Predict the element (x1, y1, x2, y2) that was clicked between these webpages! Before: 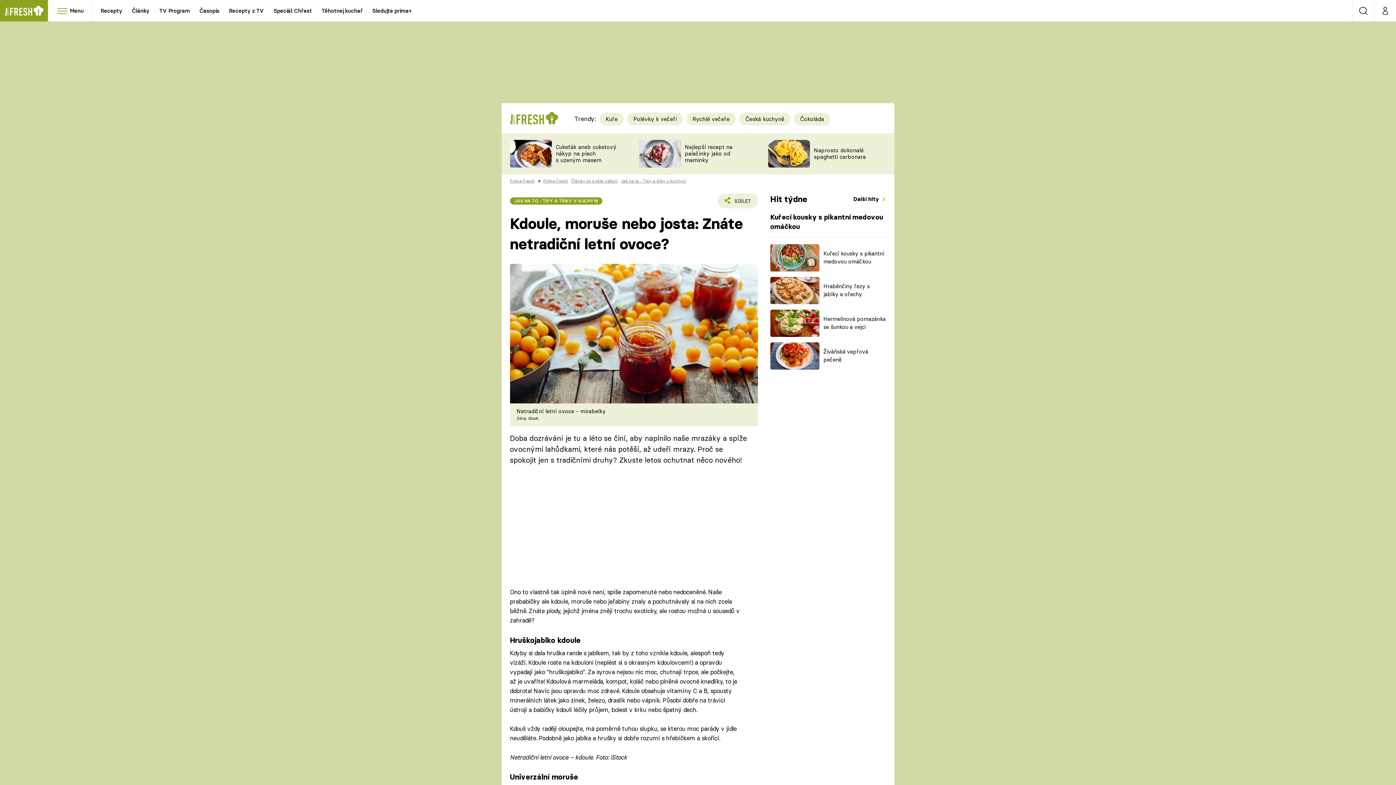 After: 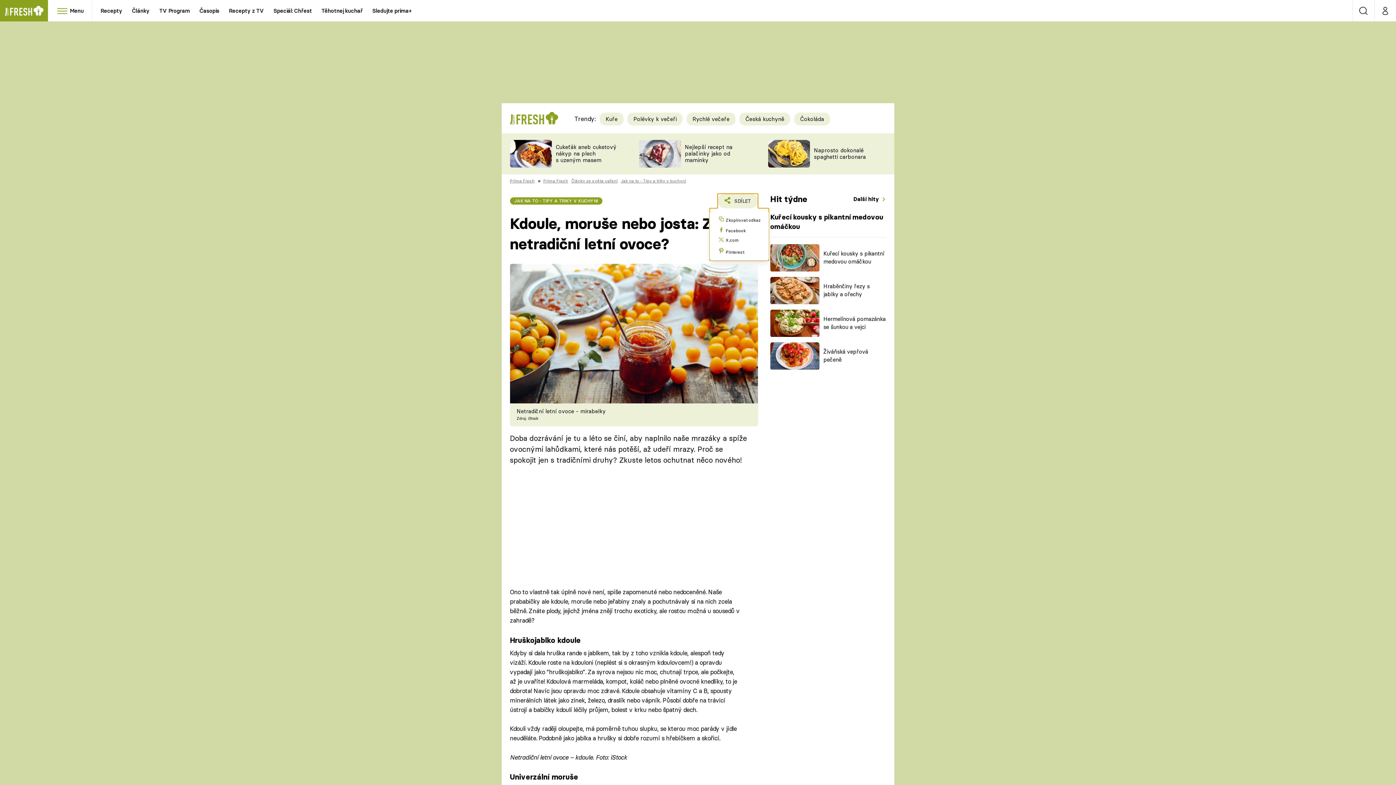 Action: label: SDÍLET
 Zkopírovat odkaz
 Facebook
 X.com
 Pinterest bbox: (717, 193, 758, 208)